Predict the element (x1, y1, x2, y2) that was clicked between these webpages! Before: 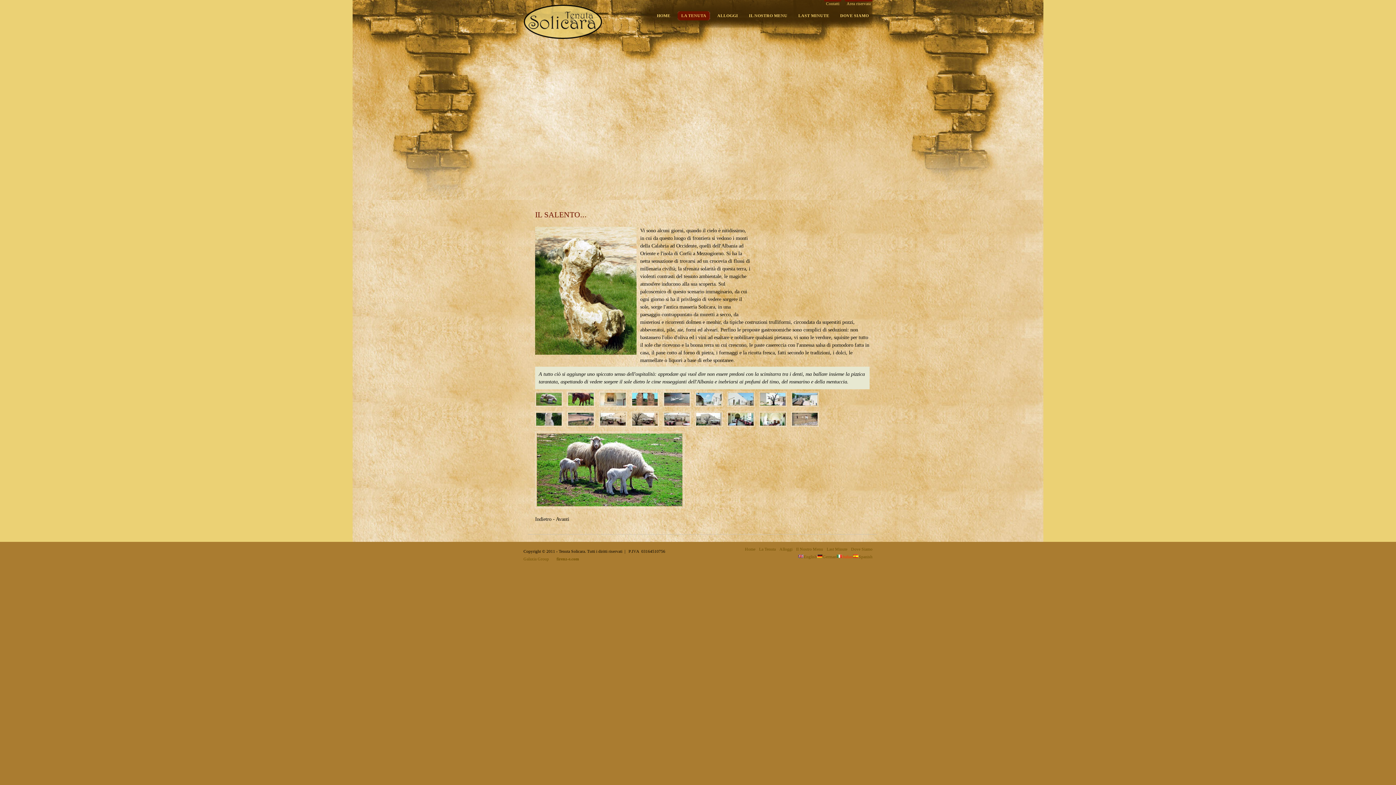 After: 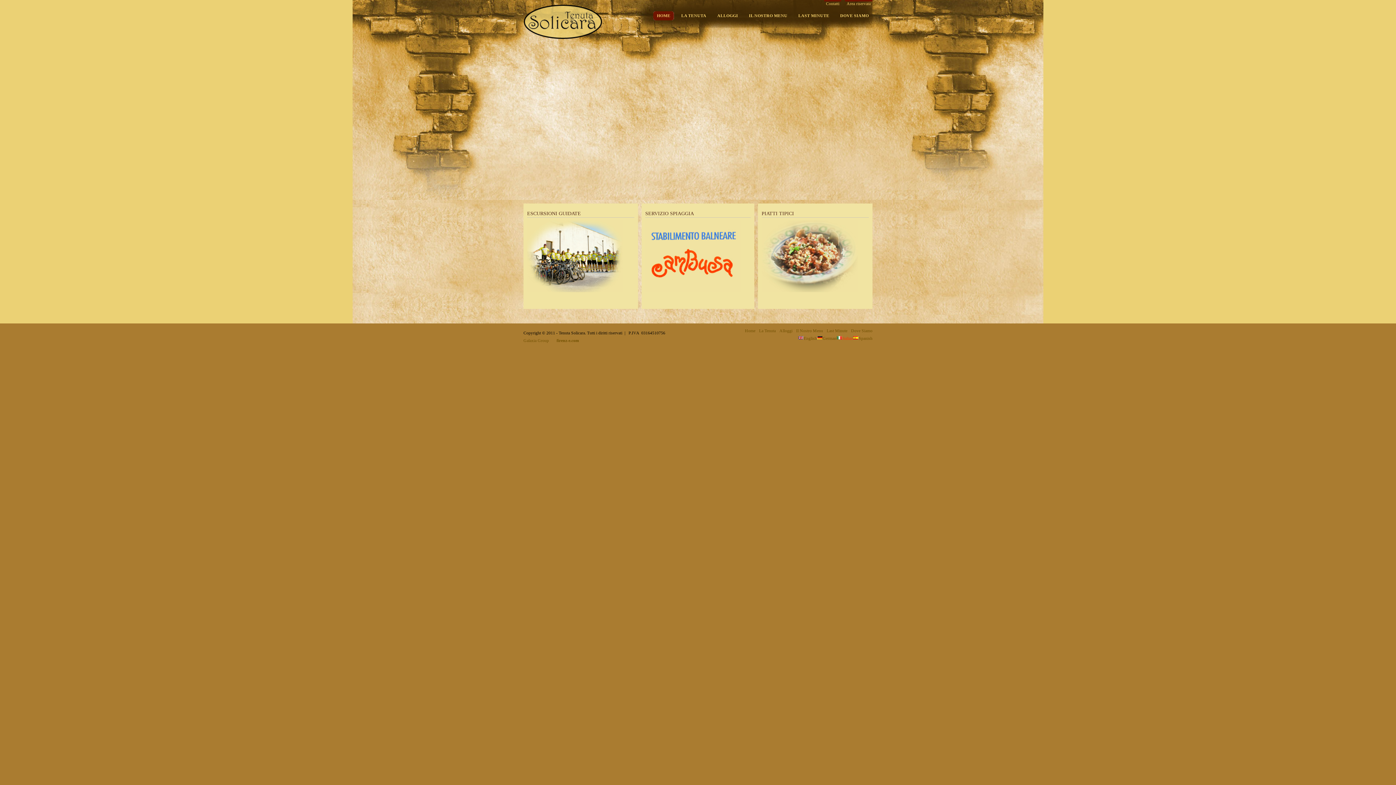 Action: bbox: (745, 547, 755, 551) label: Home